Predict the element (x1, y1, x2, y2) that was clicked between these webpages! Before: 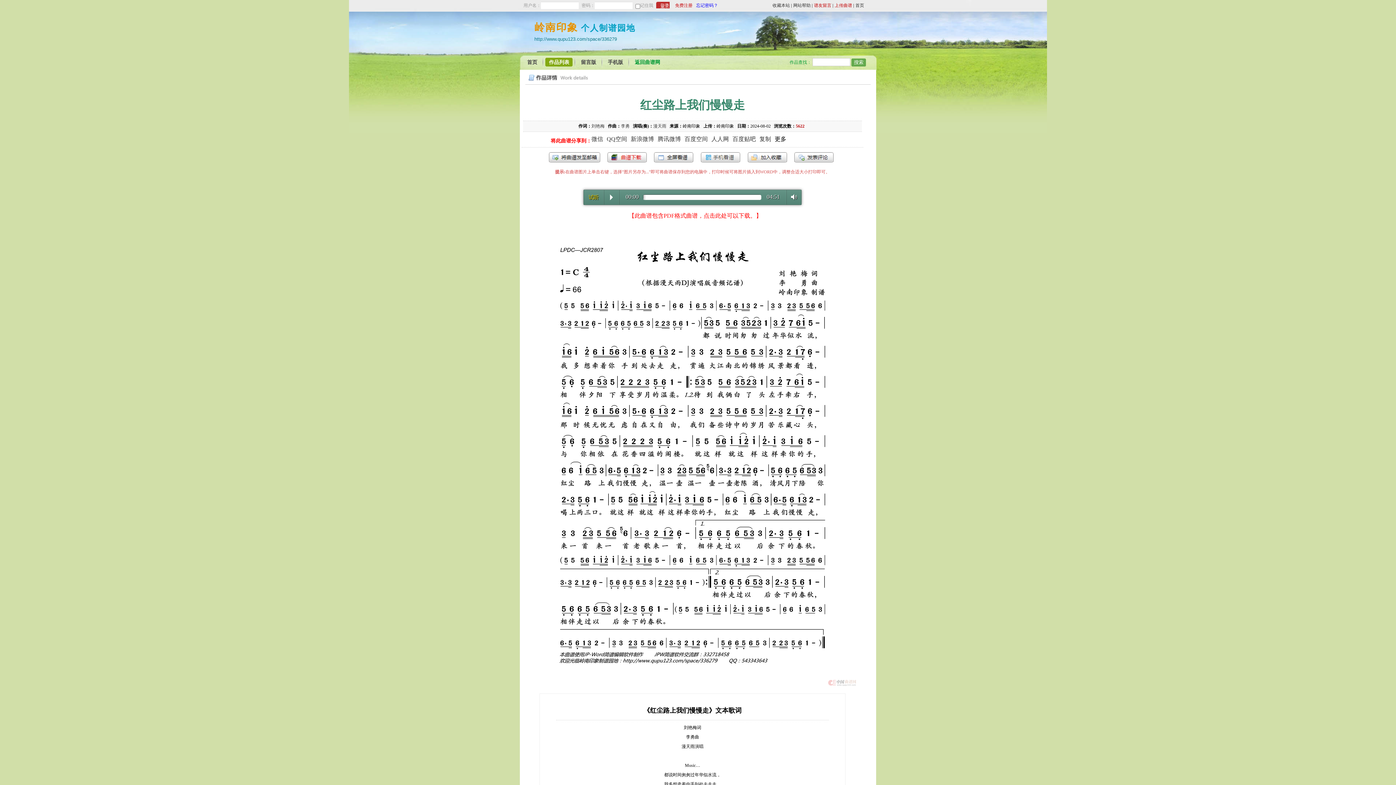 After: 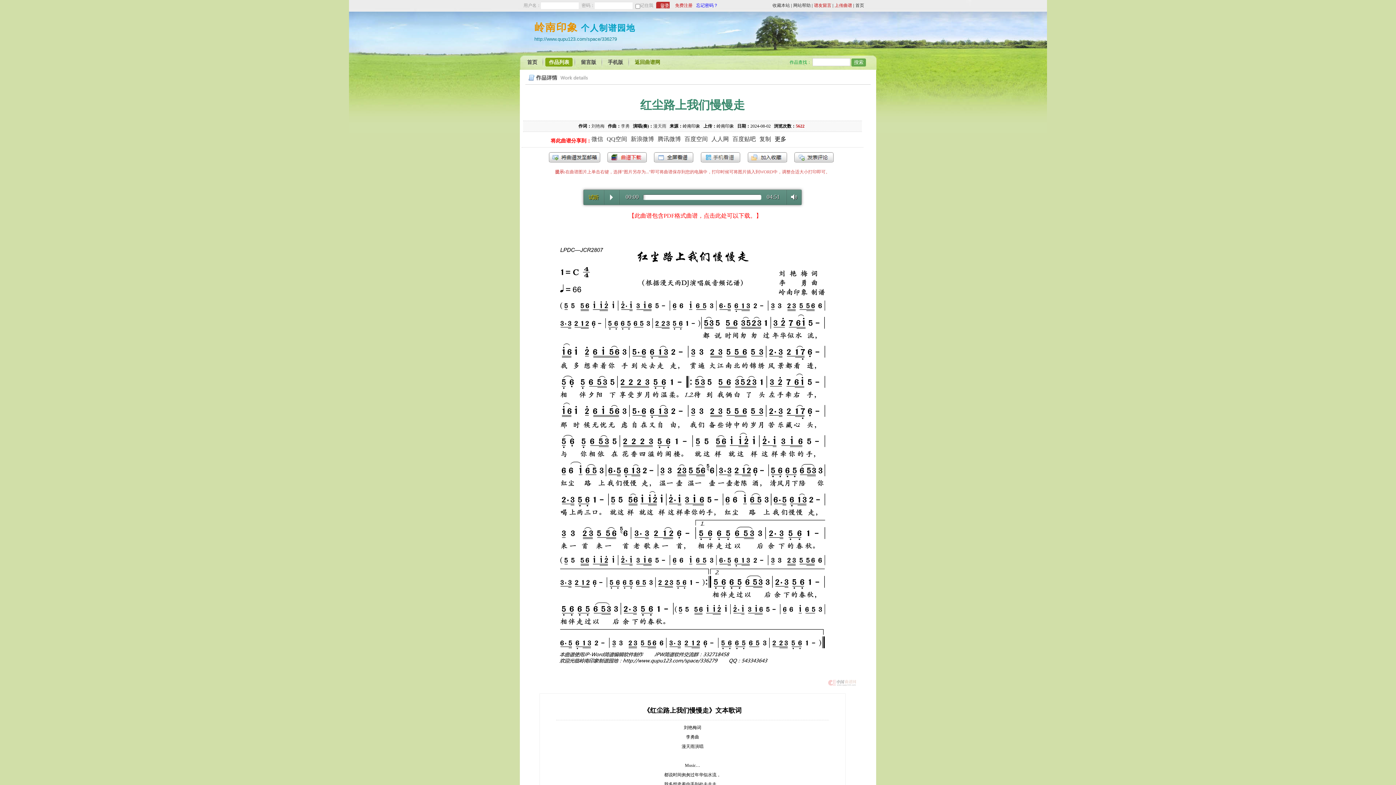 Action: label: 返回曲谱网 bbox: (629, 57, 665, 67)